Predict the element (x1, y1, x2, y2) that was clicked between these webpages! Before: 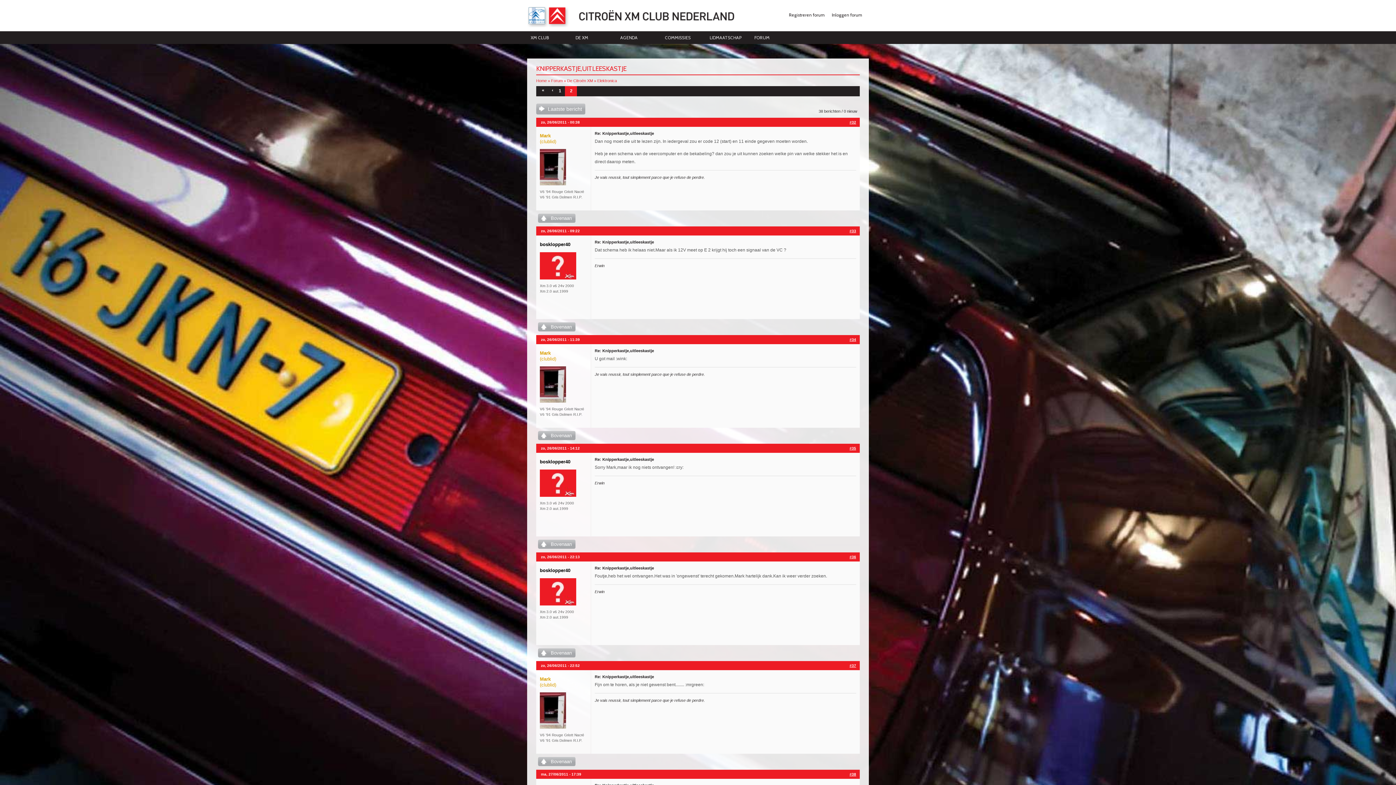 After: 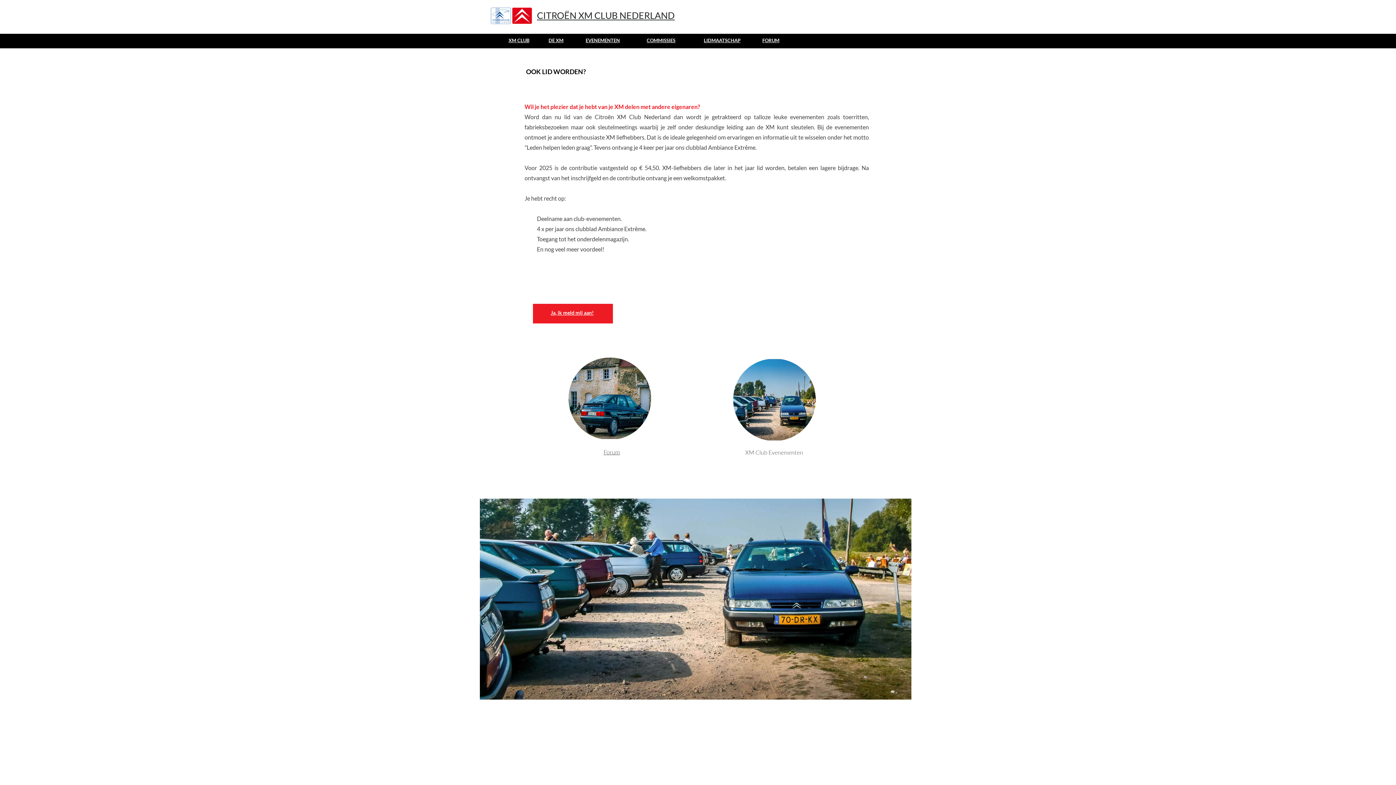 Action: bbox: (706, 31, 749, 44) label: LIDMAATSCHAP